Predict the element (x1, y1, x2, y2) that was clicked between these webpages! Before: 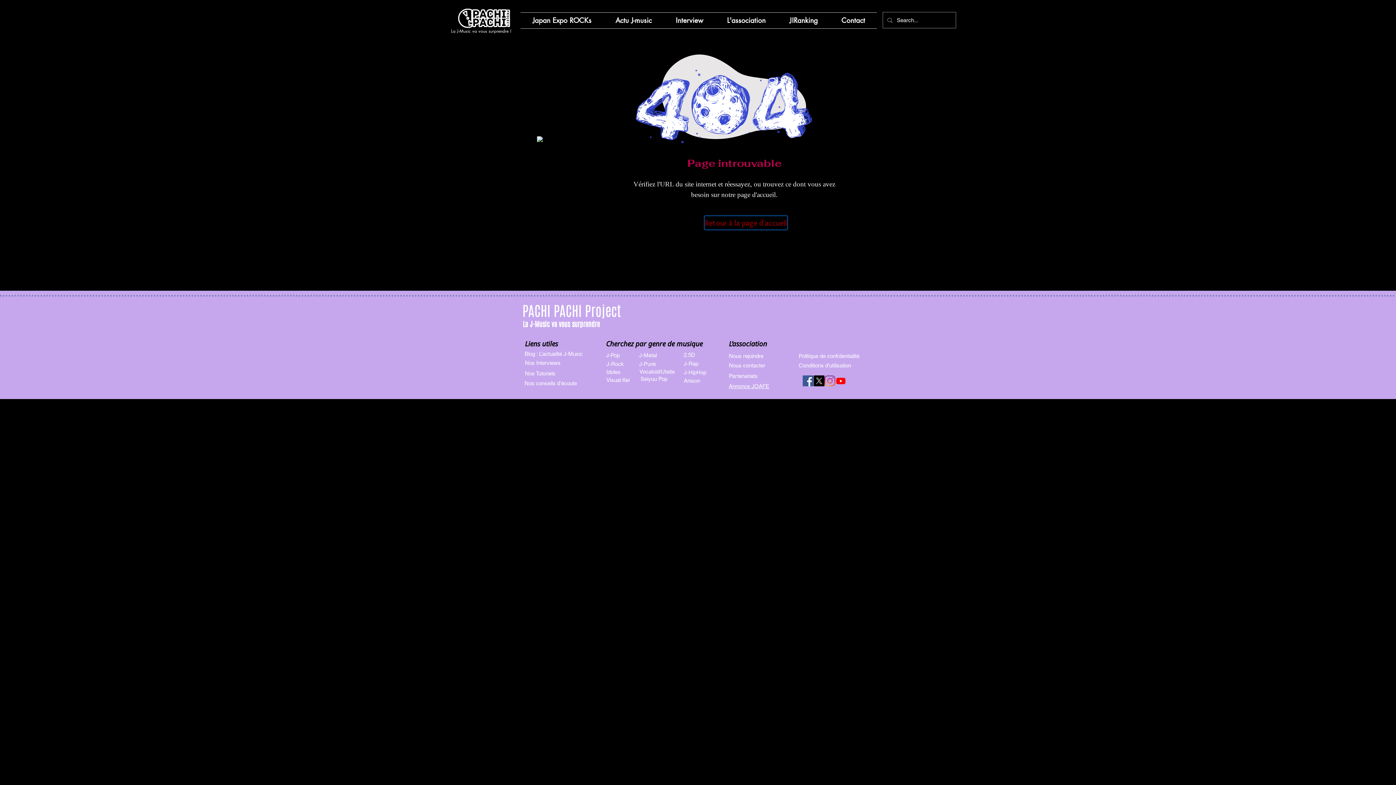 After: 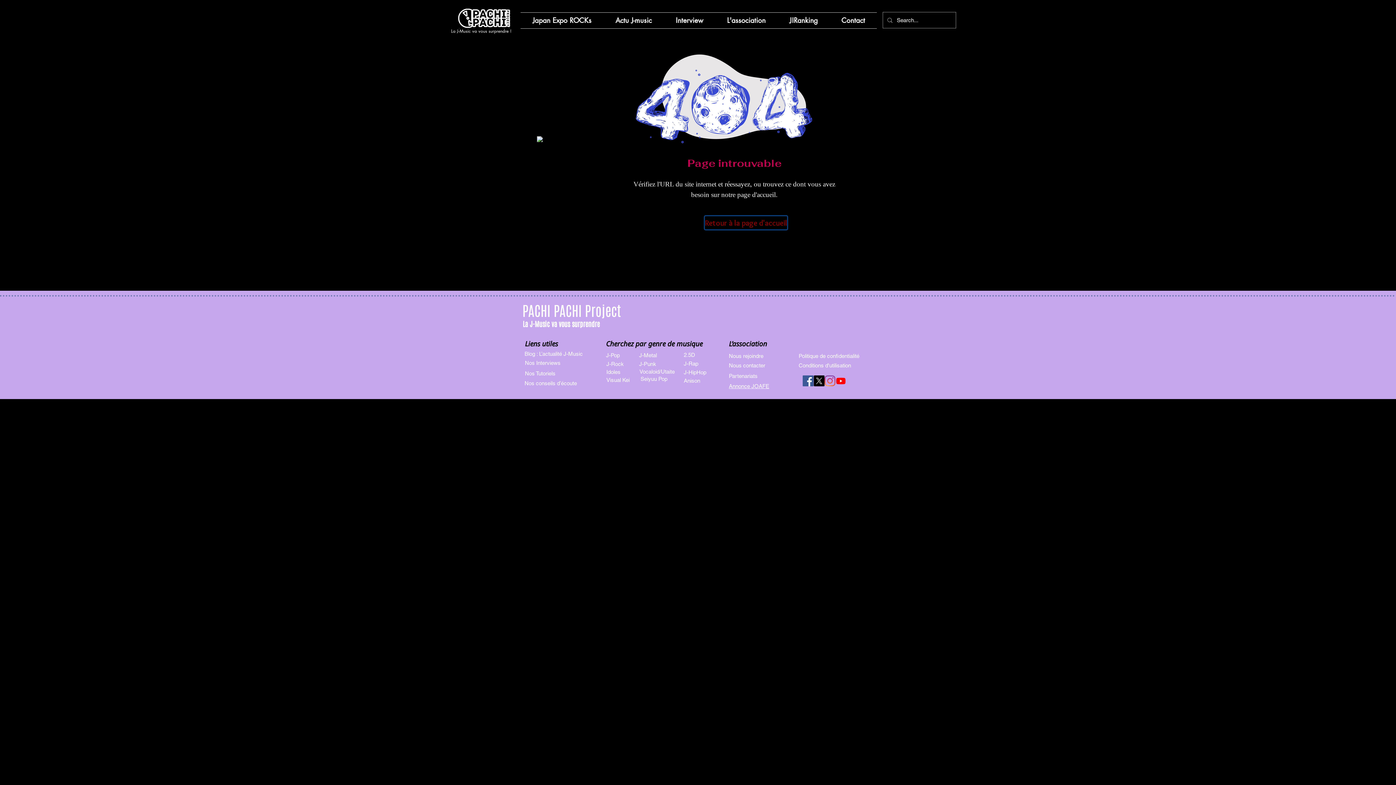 Action: label: Annonce JOAFE bbox: (729, 383, 769, 389)